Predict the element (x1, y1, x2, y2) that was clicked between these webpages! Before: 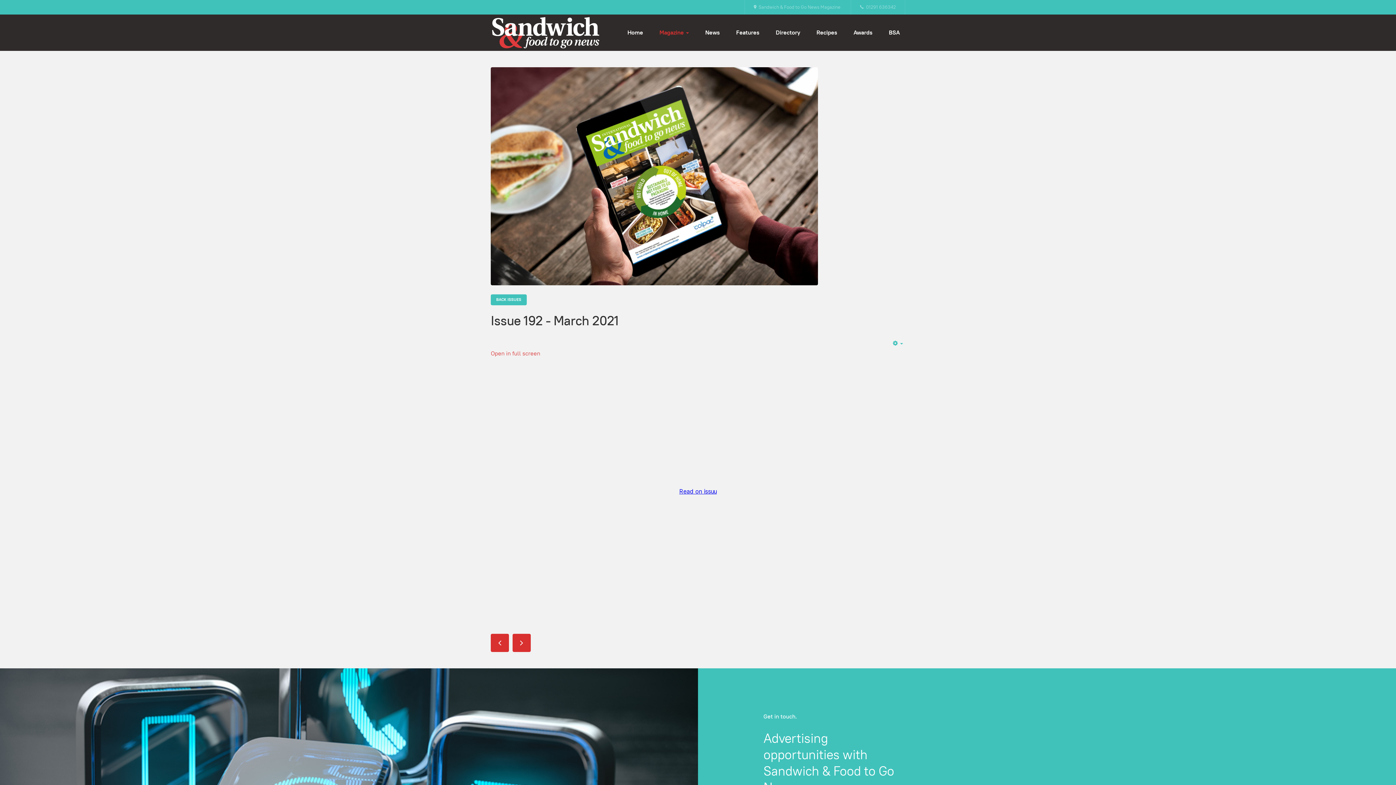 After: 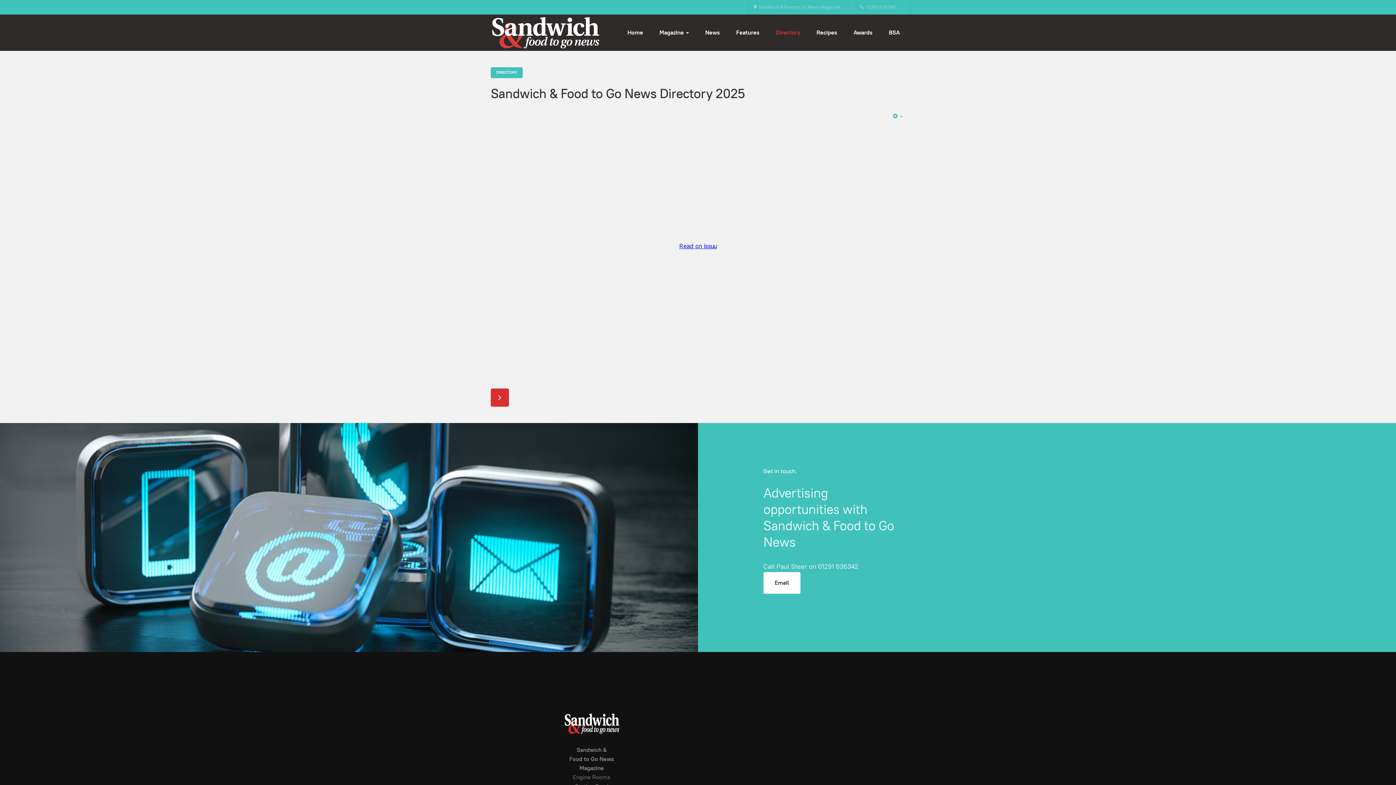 Action: bbox: (776, 16, 805, 49) label: Directory